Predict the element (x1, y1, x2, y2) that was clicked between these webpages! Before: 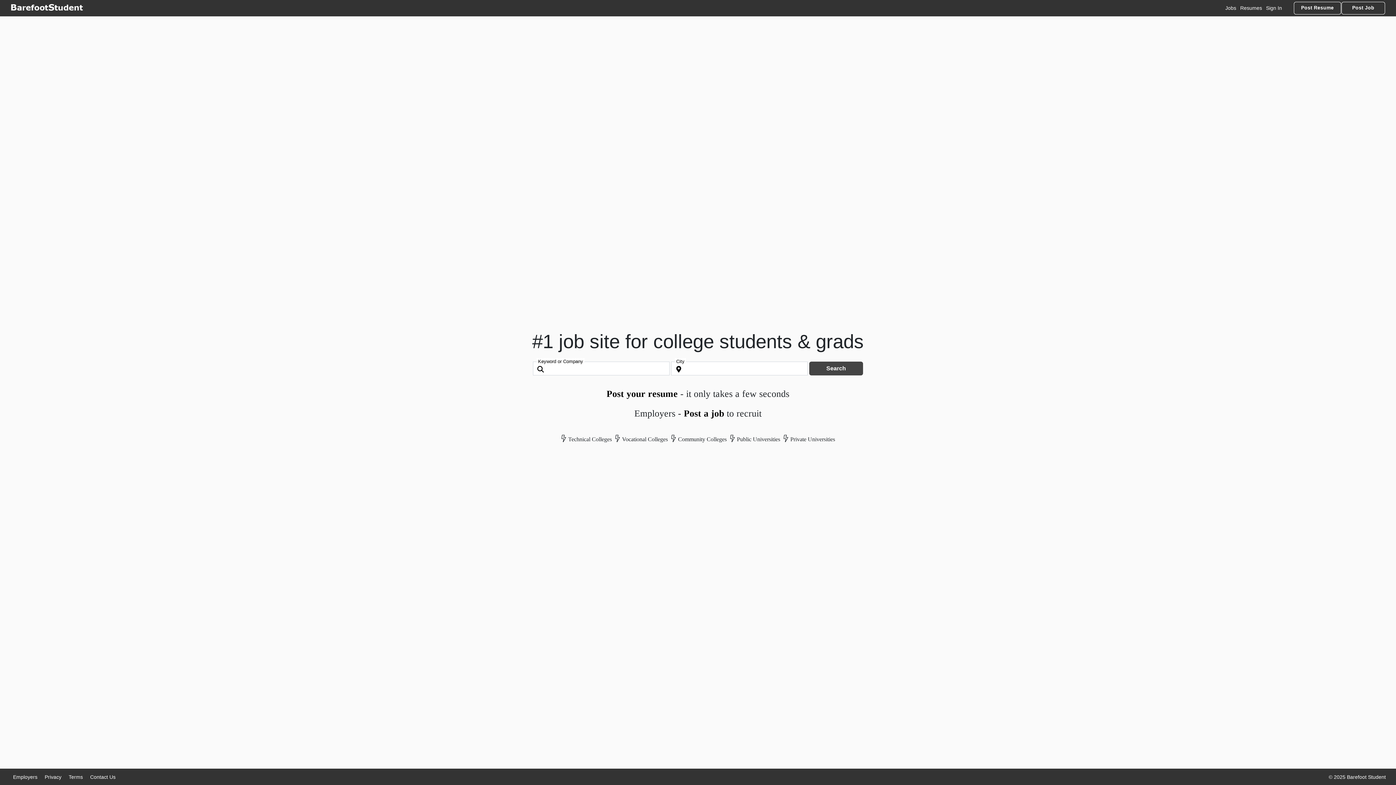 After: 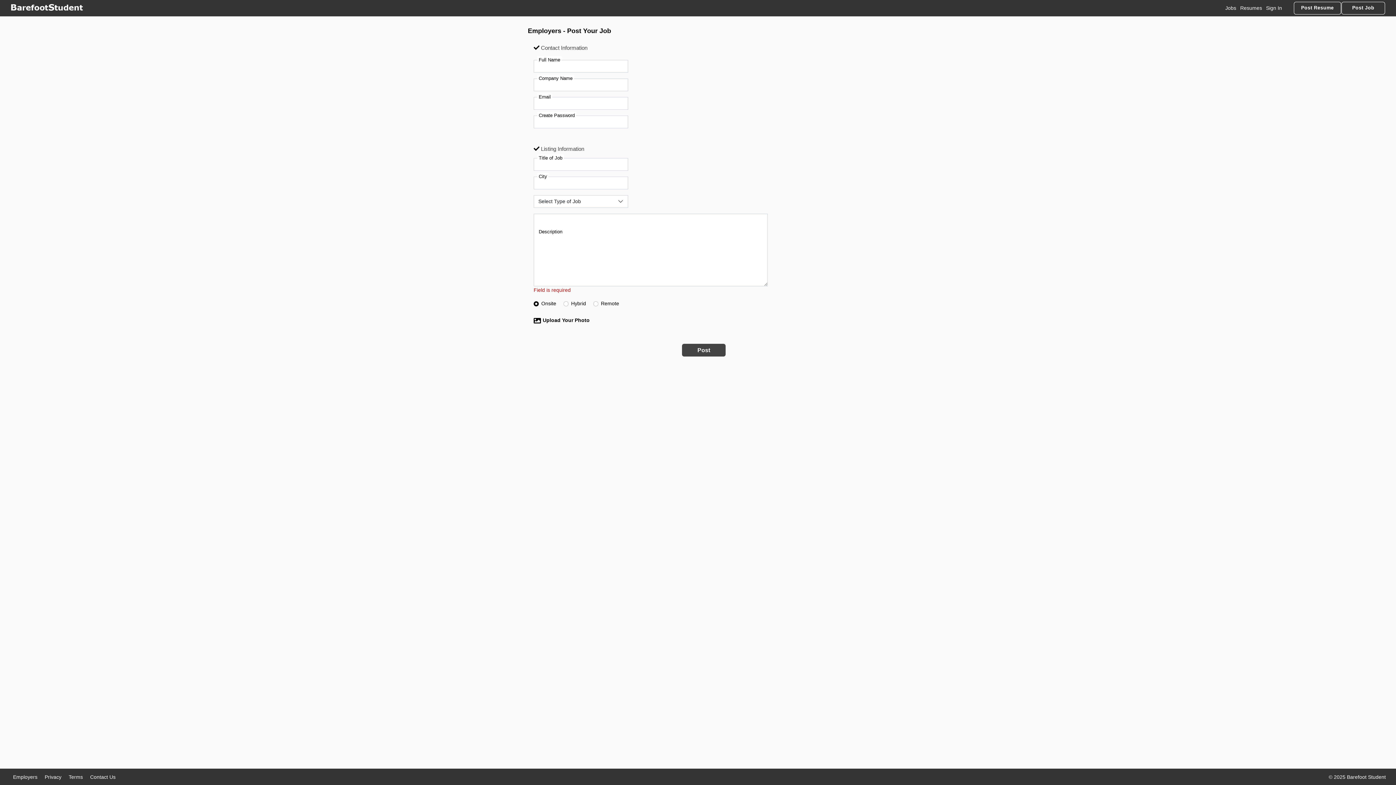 Action: bbox: (684, 408, 724, 418) label: Post a job